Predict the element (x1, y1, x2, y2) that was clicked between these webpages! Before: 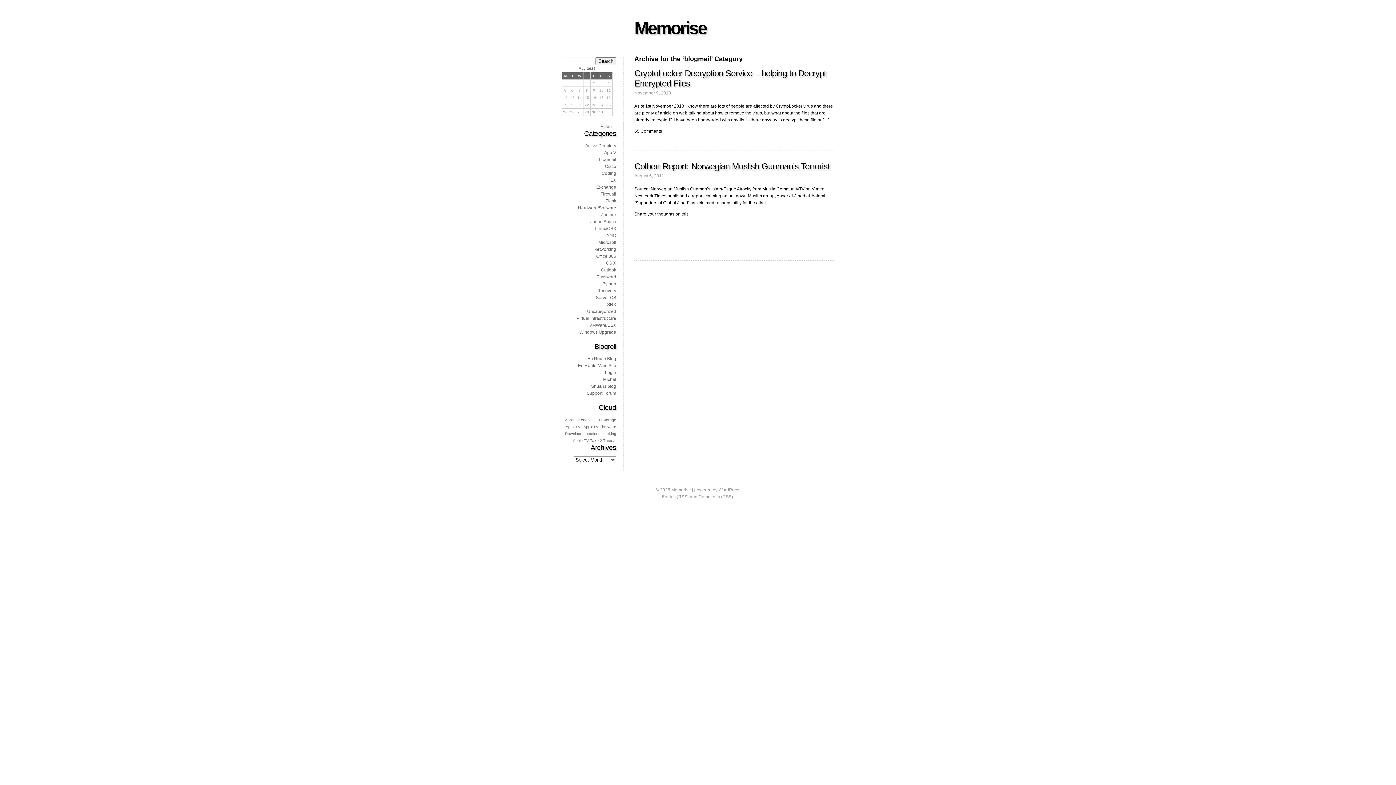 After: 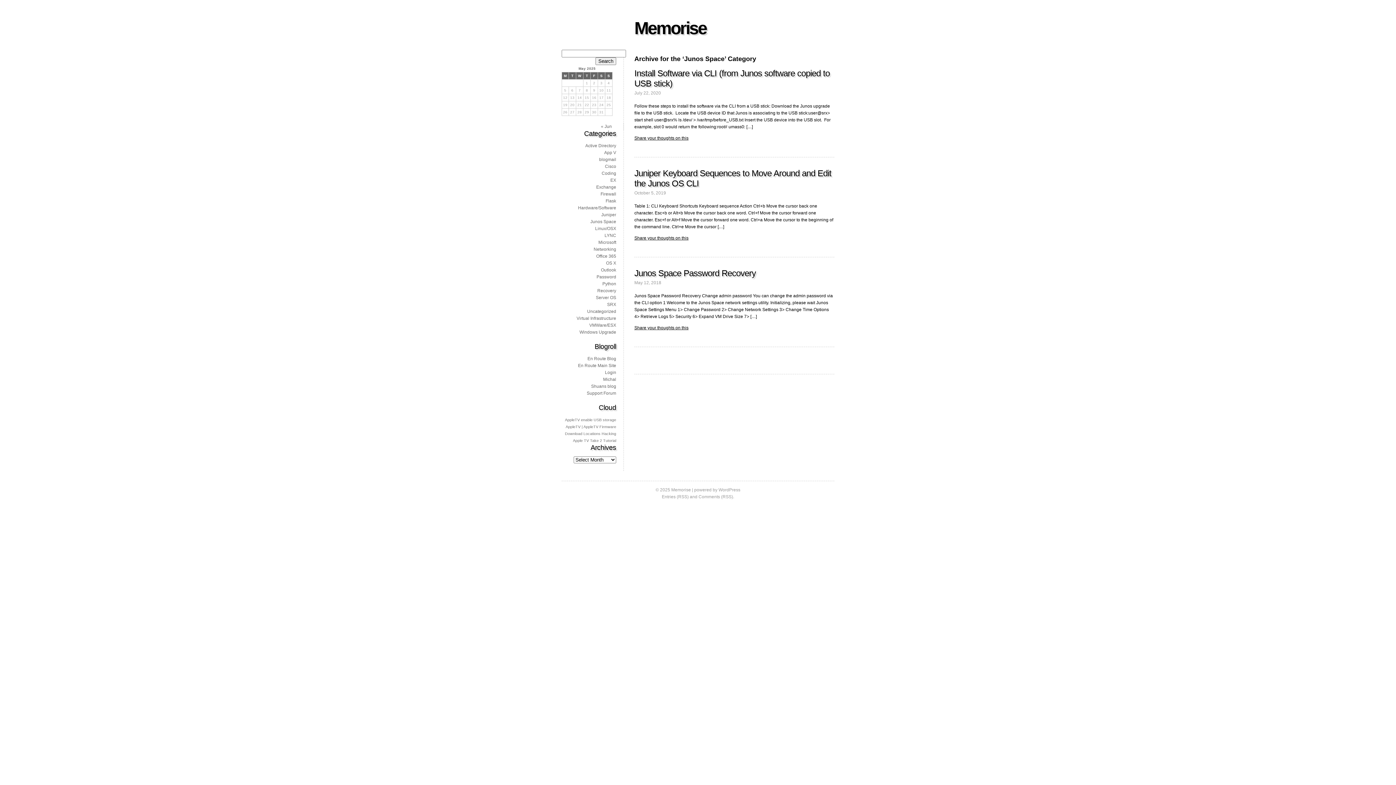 Action: bbox: (590, 219, 616, 224) label: Junos Space